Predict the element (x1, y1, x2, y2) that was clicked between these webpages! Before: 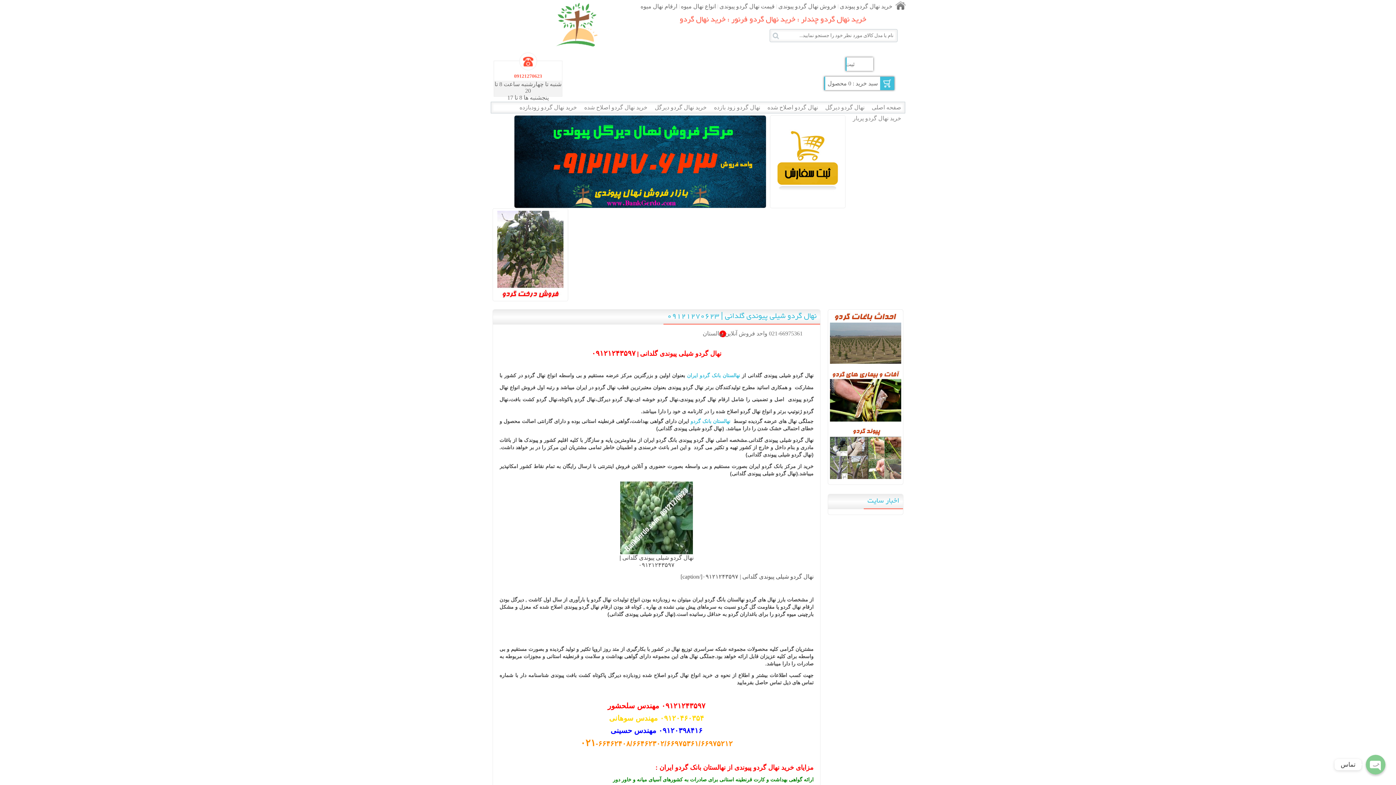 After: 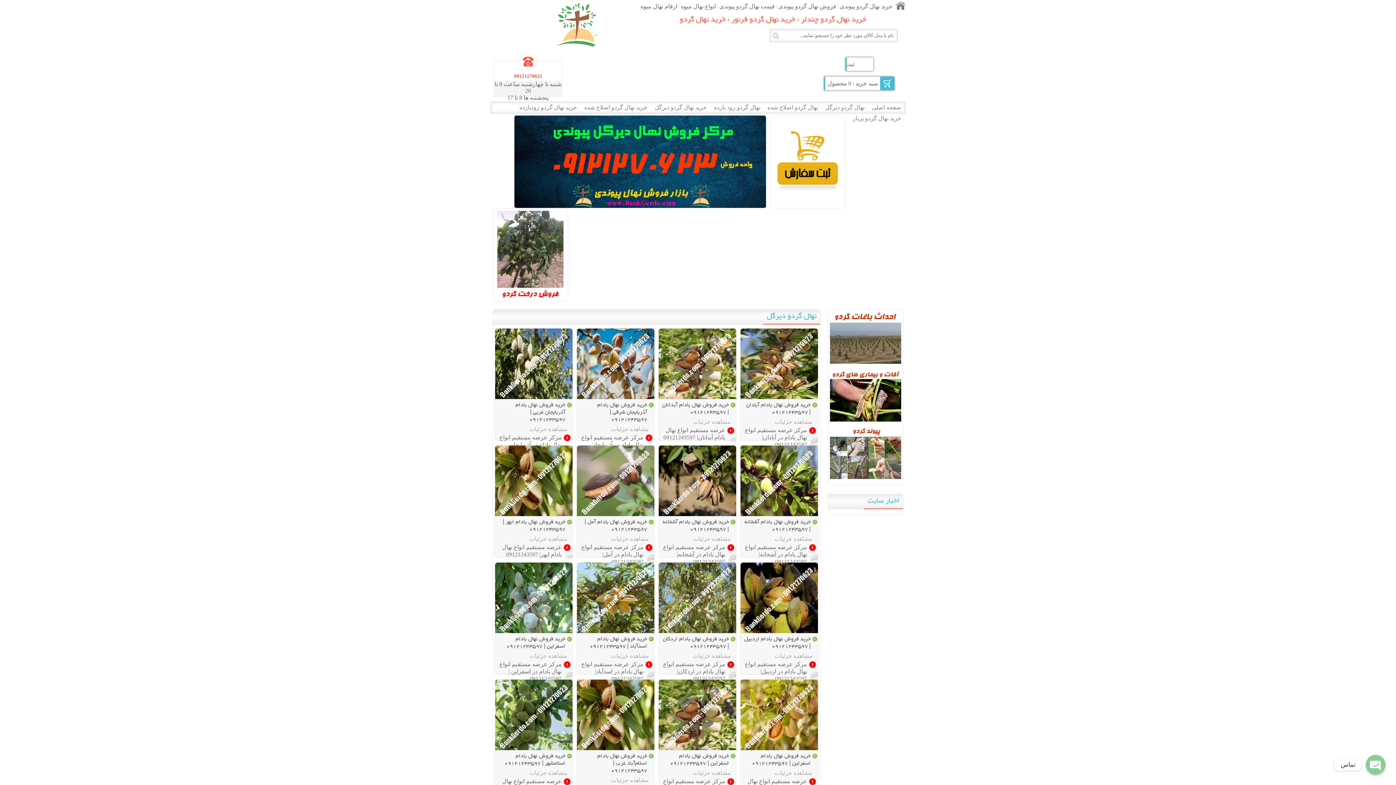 Action: label: نهال گردو دیرگل bbox: (821, 102, 868, 113)